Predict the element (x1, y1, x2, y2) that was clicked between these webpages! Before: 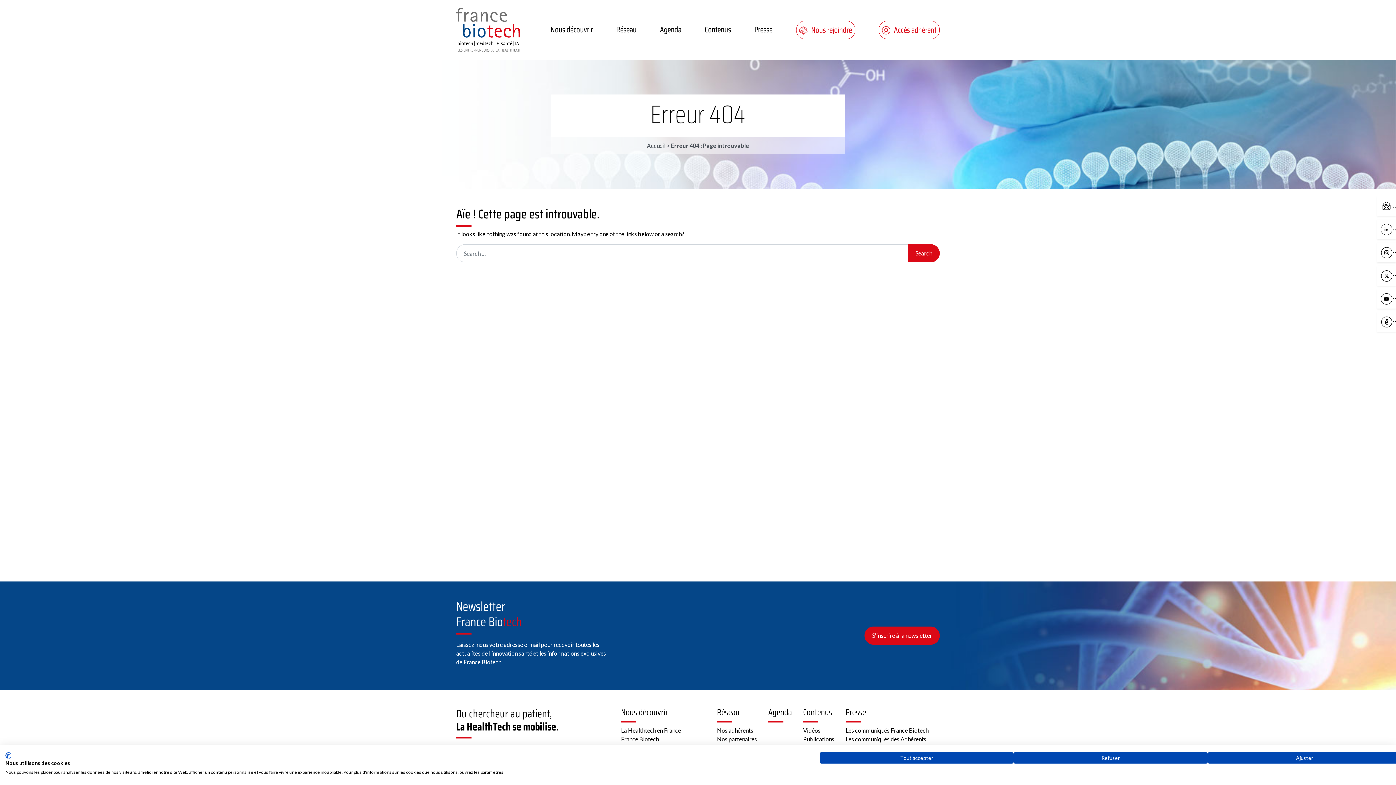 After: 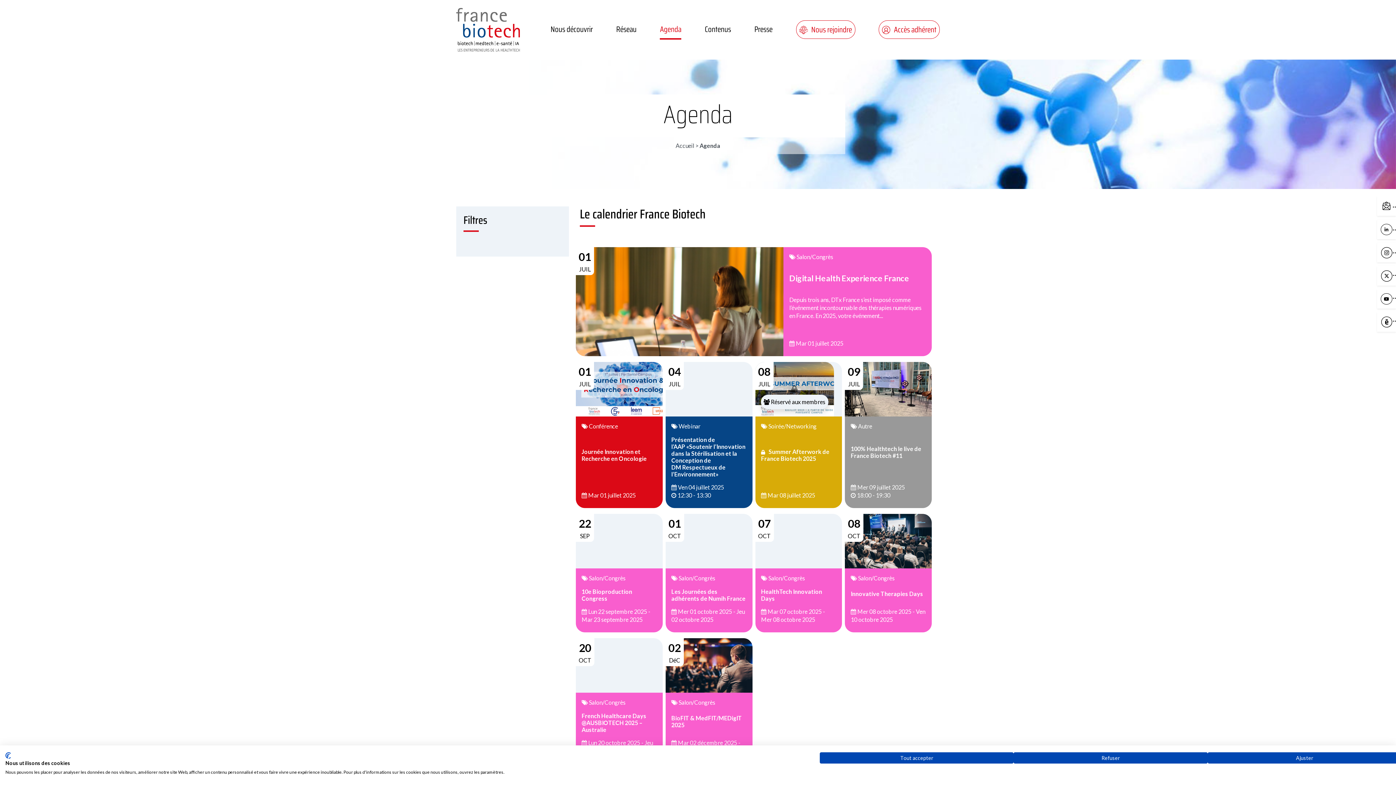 Action: bbox: (768, 705, 803, 722) label: Agenda